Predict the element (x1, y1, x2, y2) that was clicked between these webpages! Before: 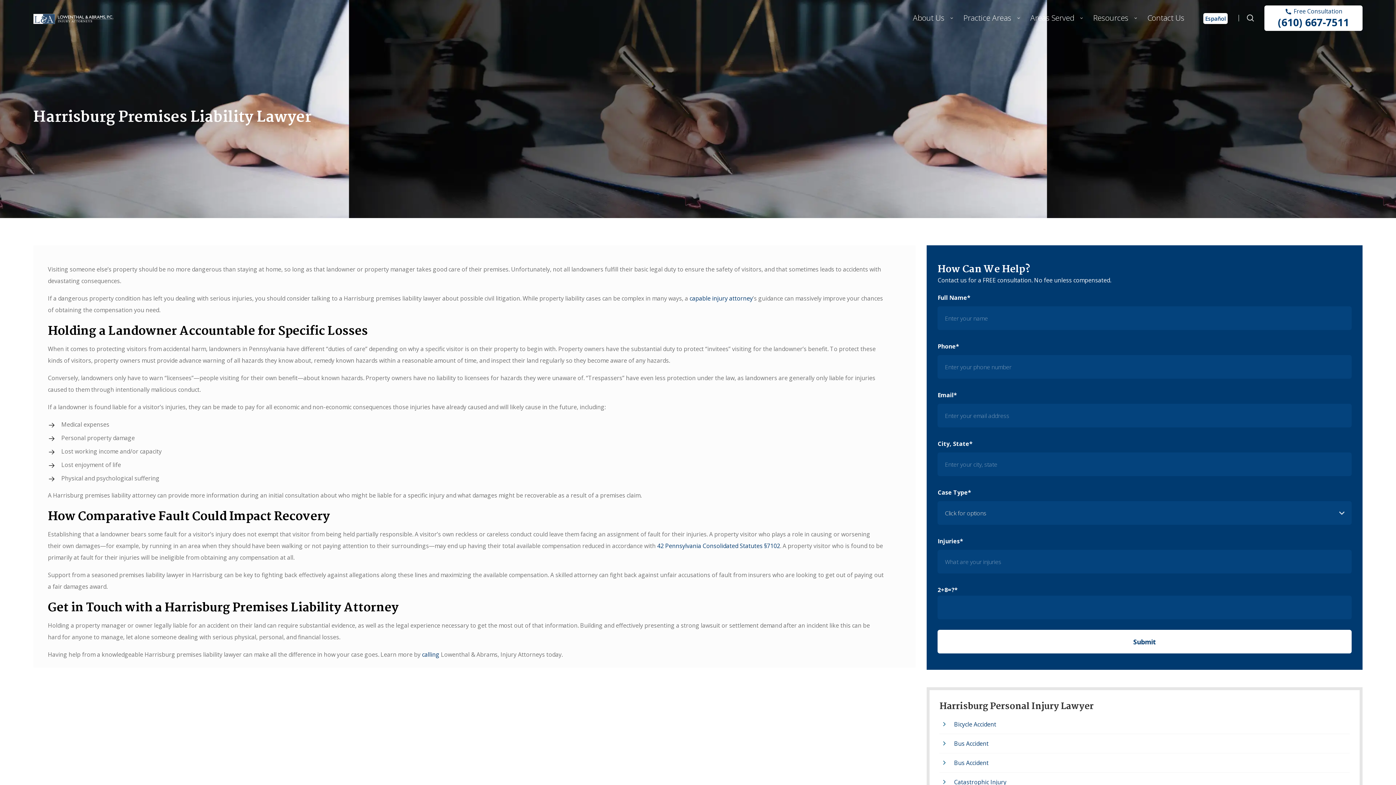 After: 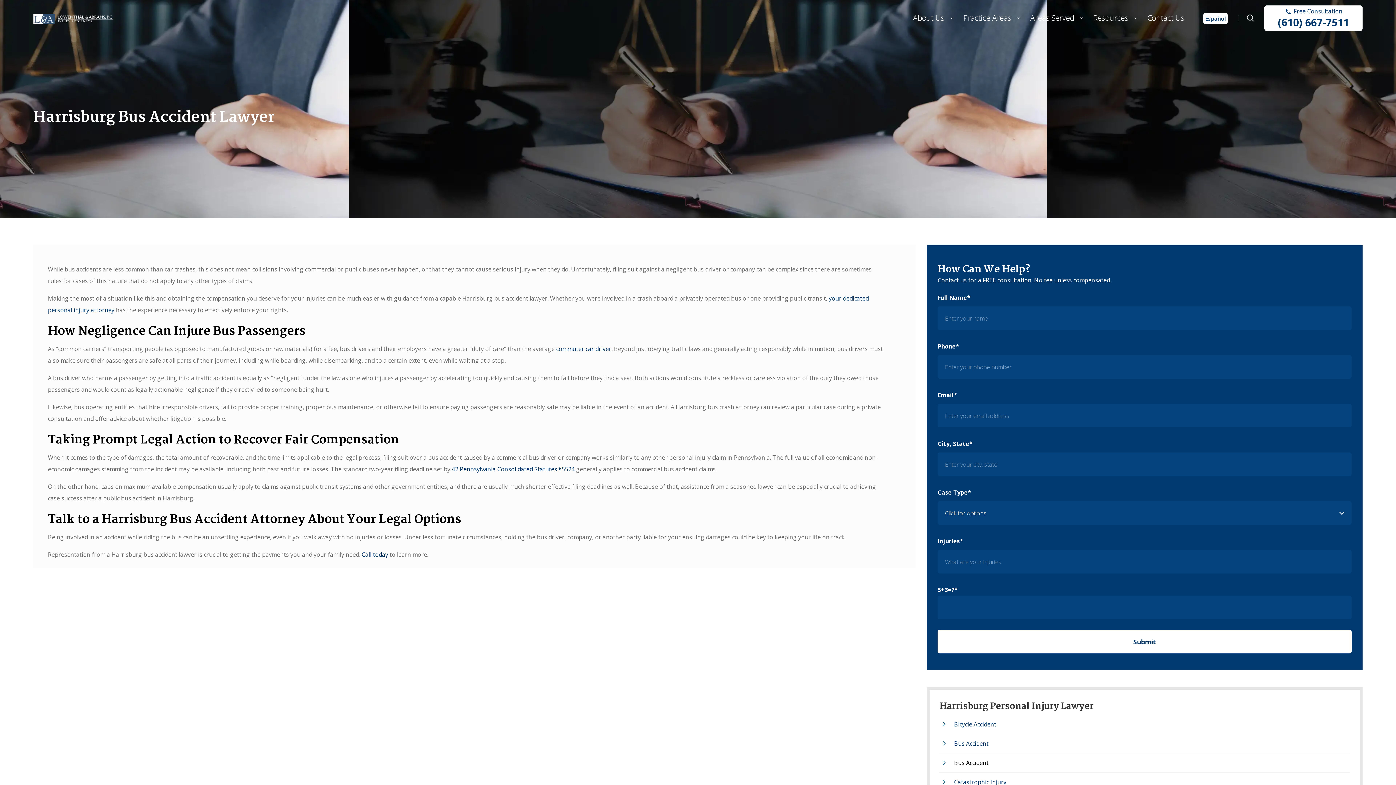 Action: bbox: (954, 740, 988, 748) label: Bus Accident